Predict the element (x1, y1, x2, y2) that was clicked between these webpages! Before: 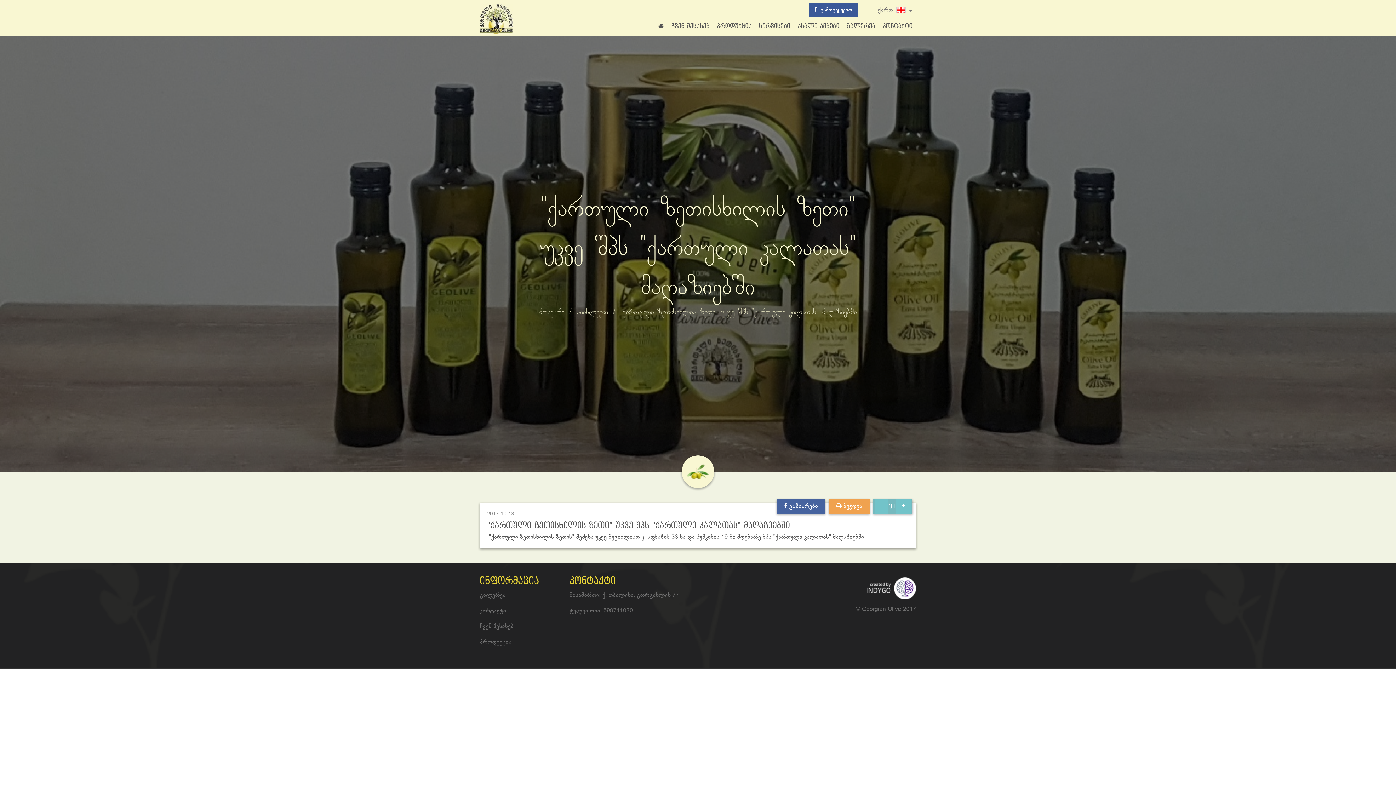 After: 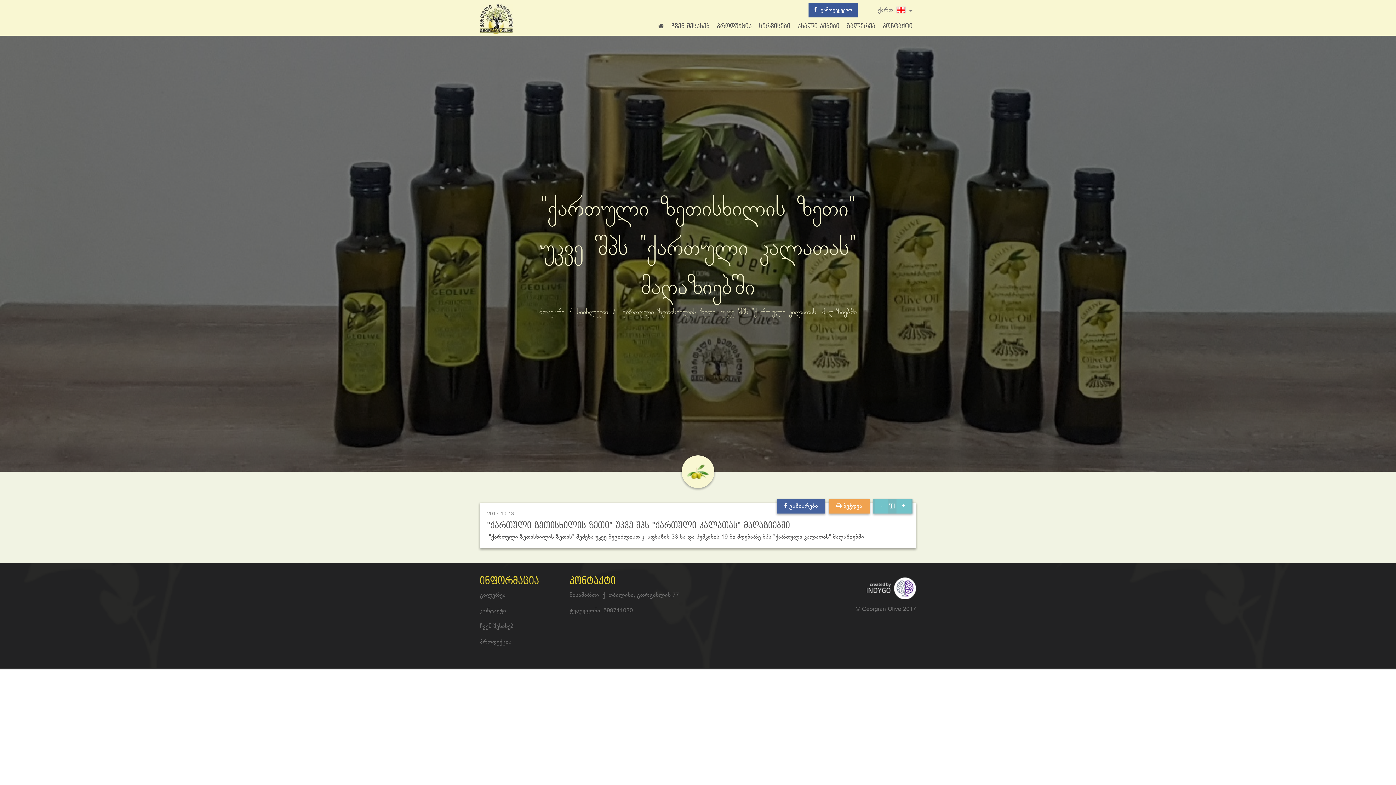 Action: bbox: (808, 2, 857, 17) label: გამოგვყევით